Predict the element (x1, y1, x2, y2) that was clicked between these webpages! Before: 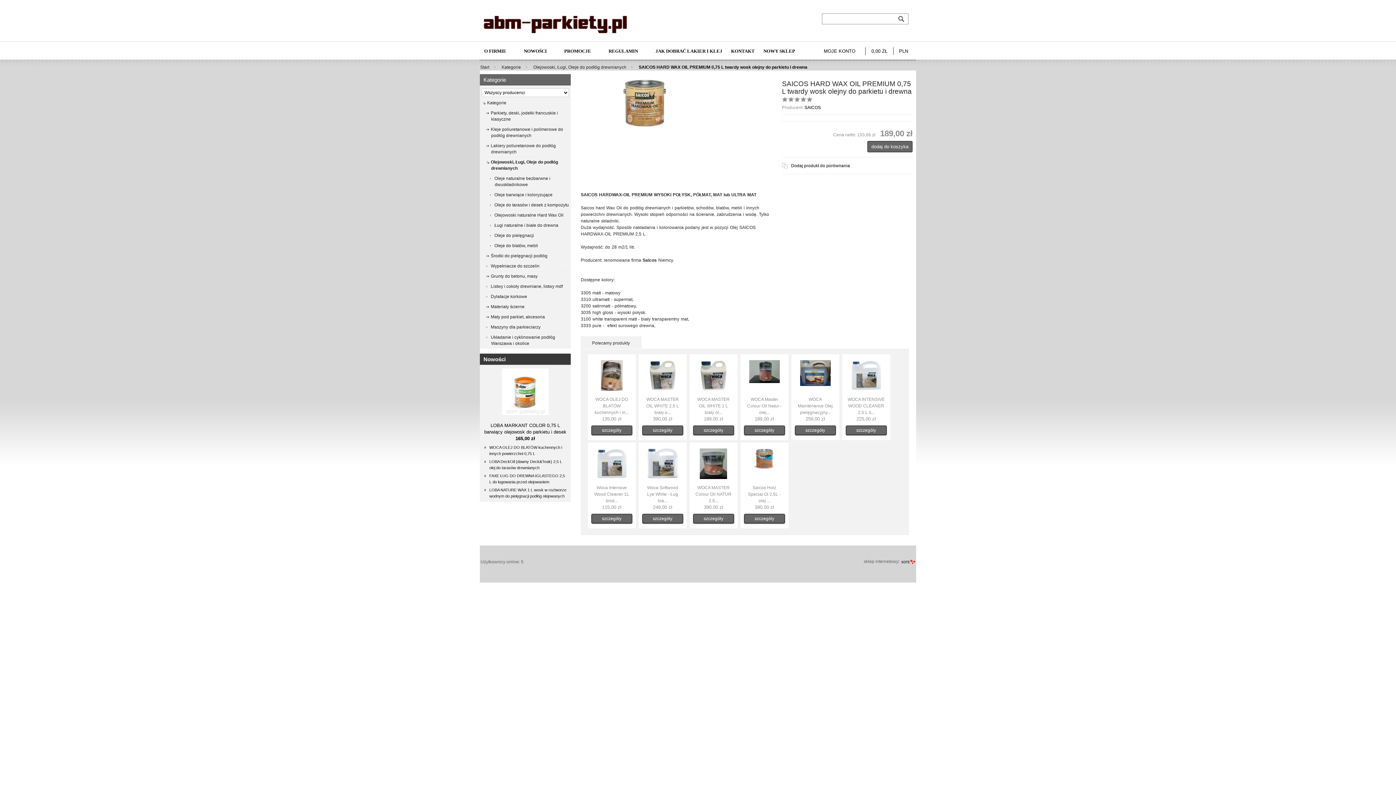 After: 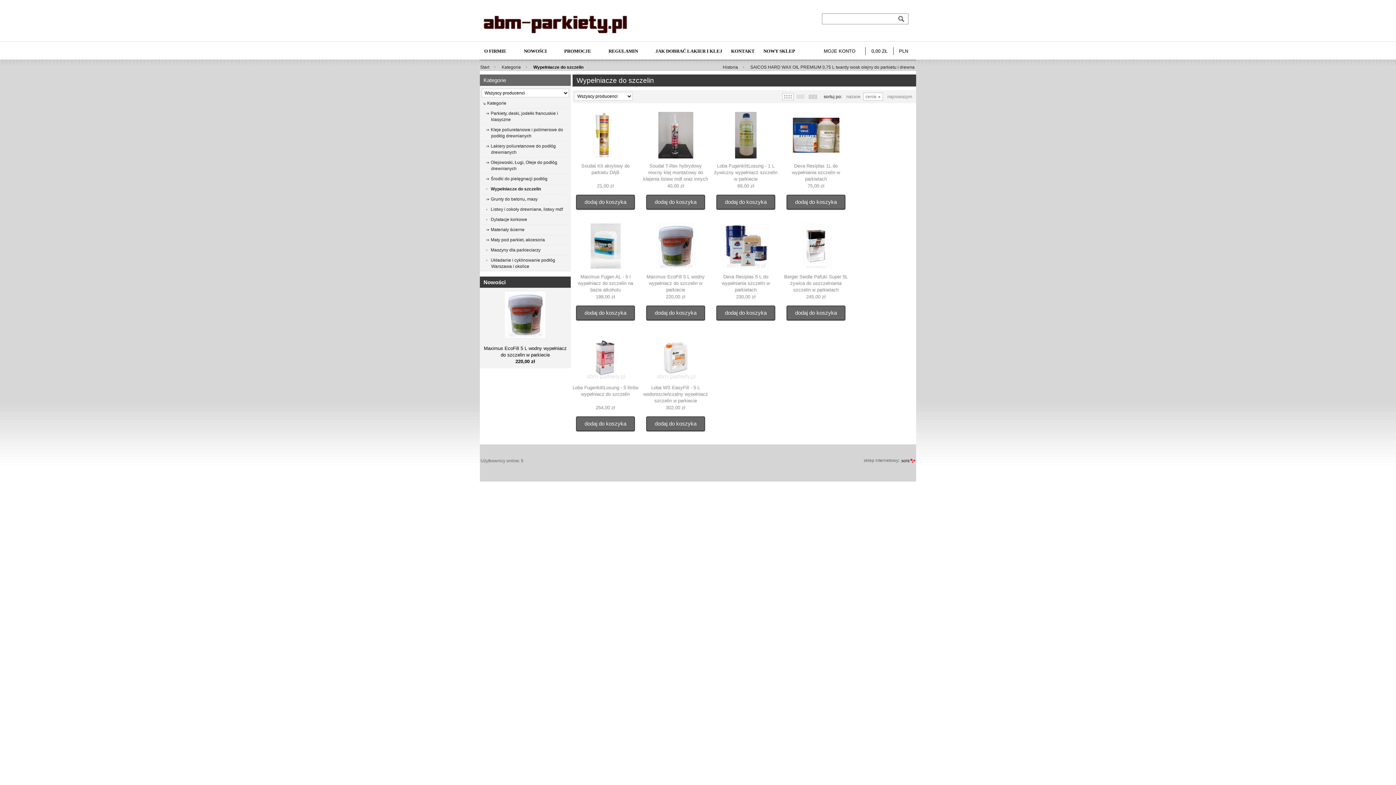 Action: label: Wypełniacze do szczelin bbox: (490, 263, 539, 268)